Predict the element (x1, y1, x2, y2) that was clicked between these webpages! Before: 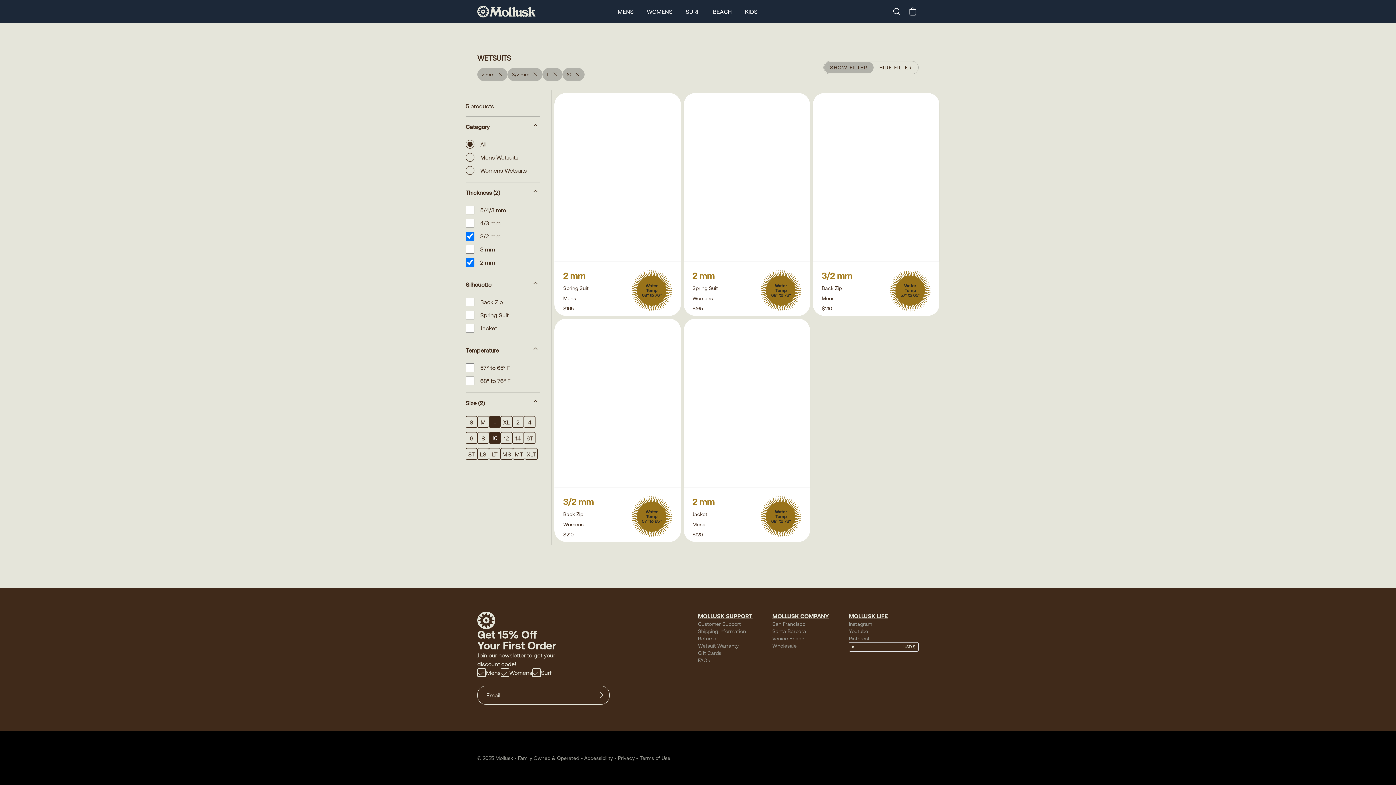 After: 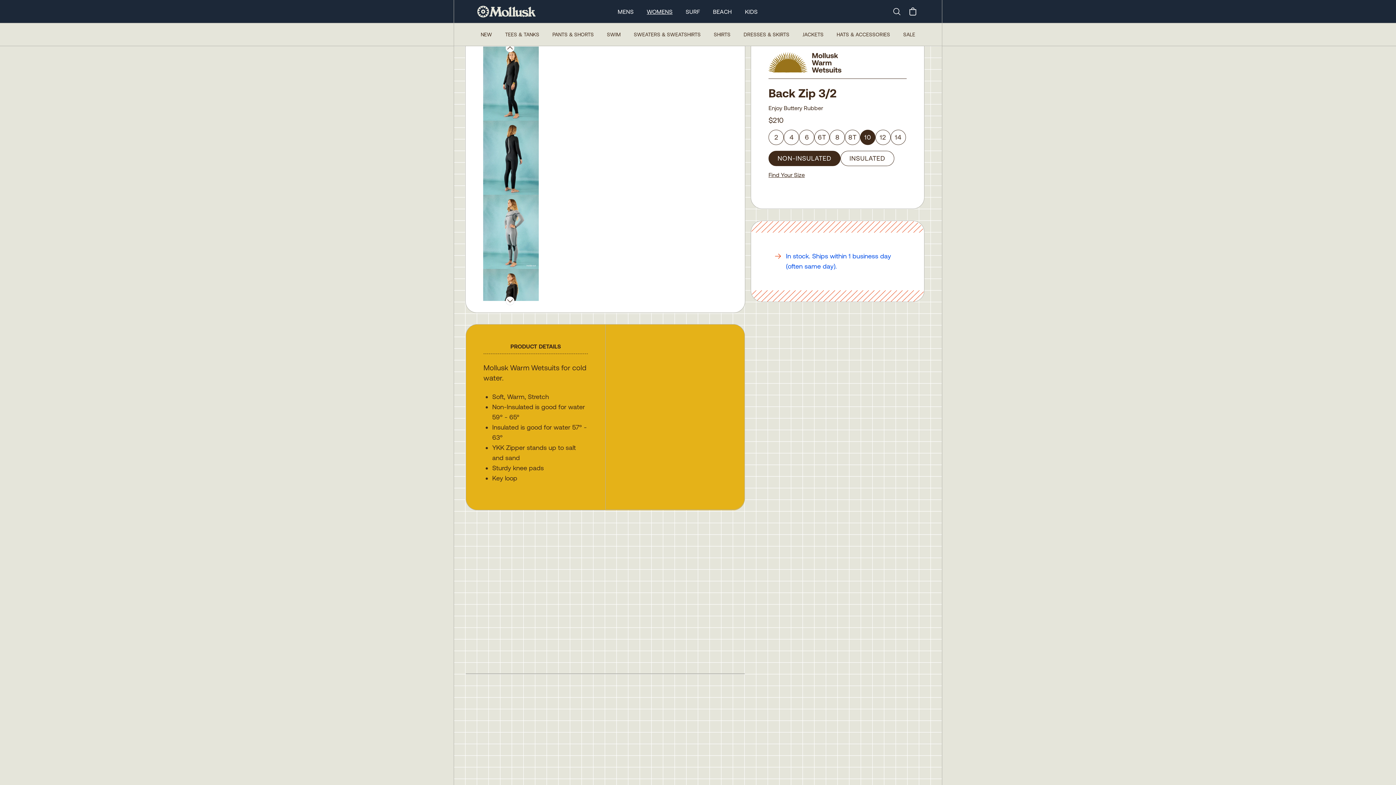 Action: bbox: (554, 319, 681, 542) label: 3/2 mm
Back Zip
Womens
Water
Temp
57° to 65°
$210